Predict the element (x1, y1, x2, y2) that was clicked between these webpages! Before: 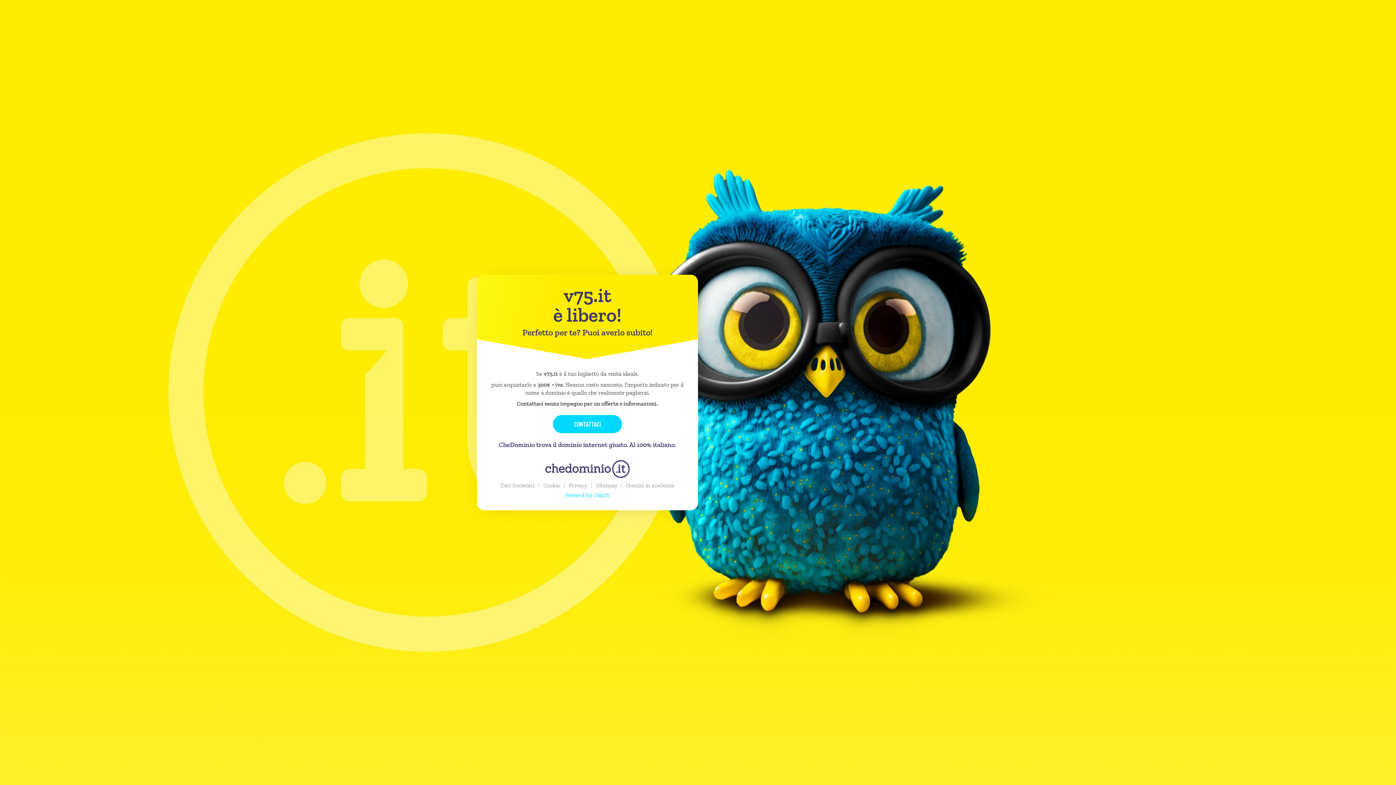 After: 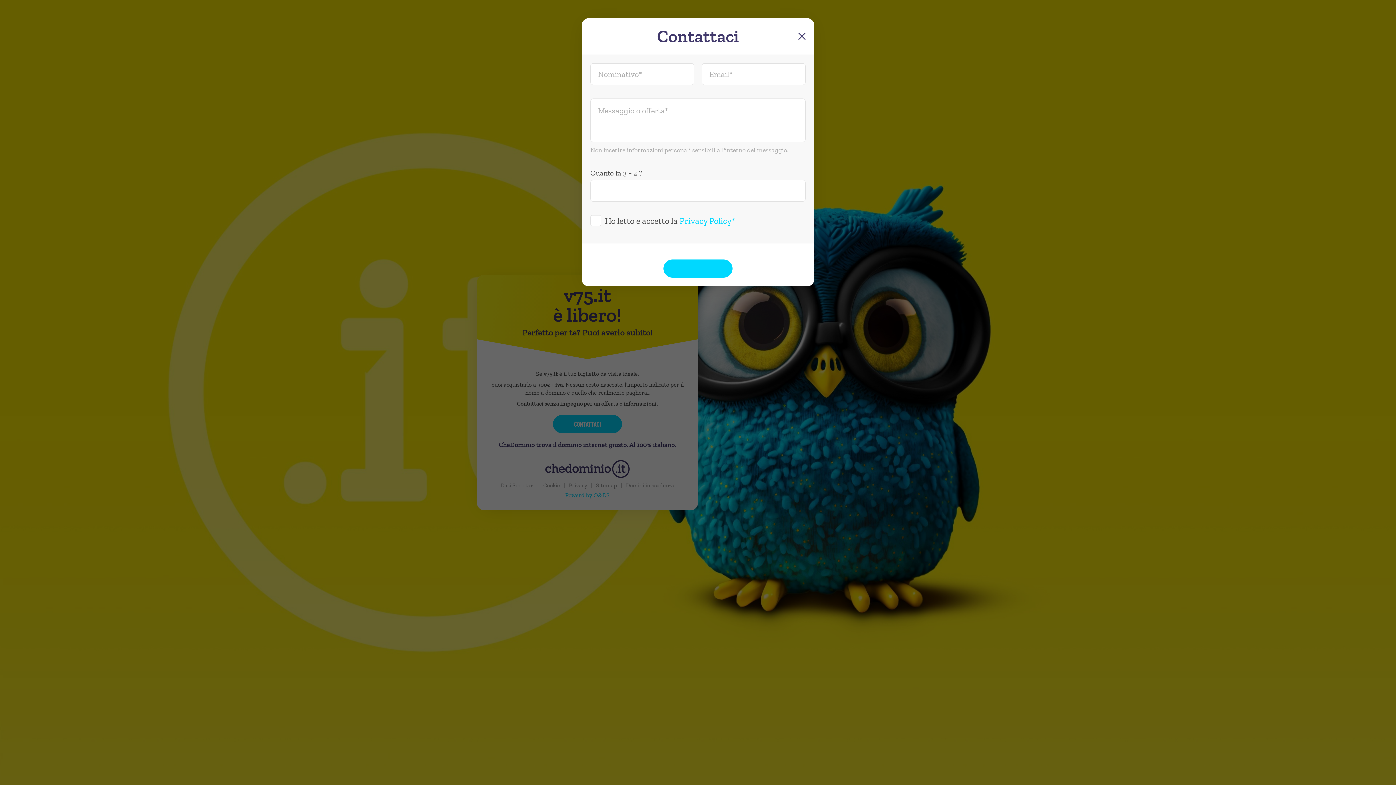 Action: bbox: (553, 415, 622, 433) label: CONTATTACI